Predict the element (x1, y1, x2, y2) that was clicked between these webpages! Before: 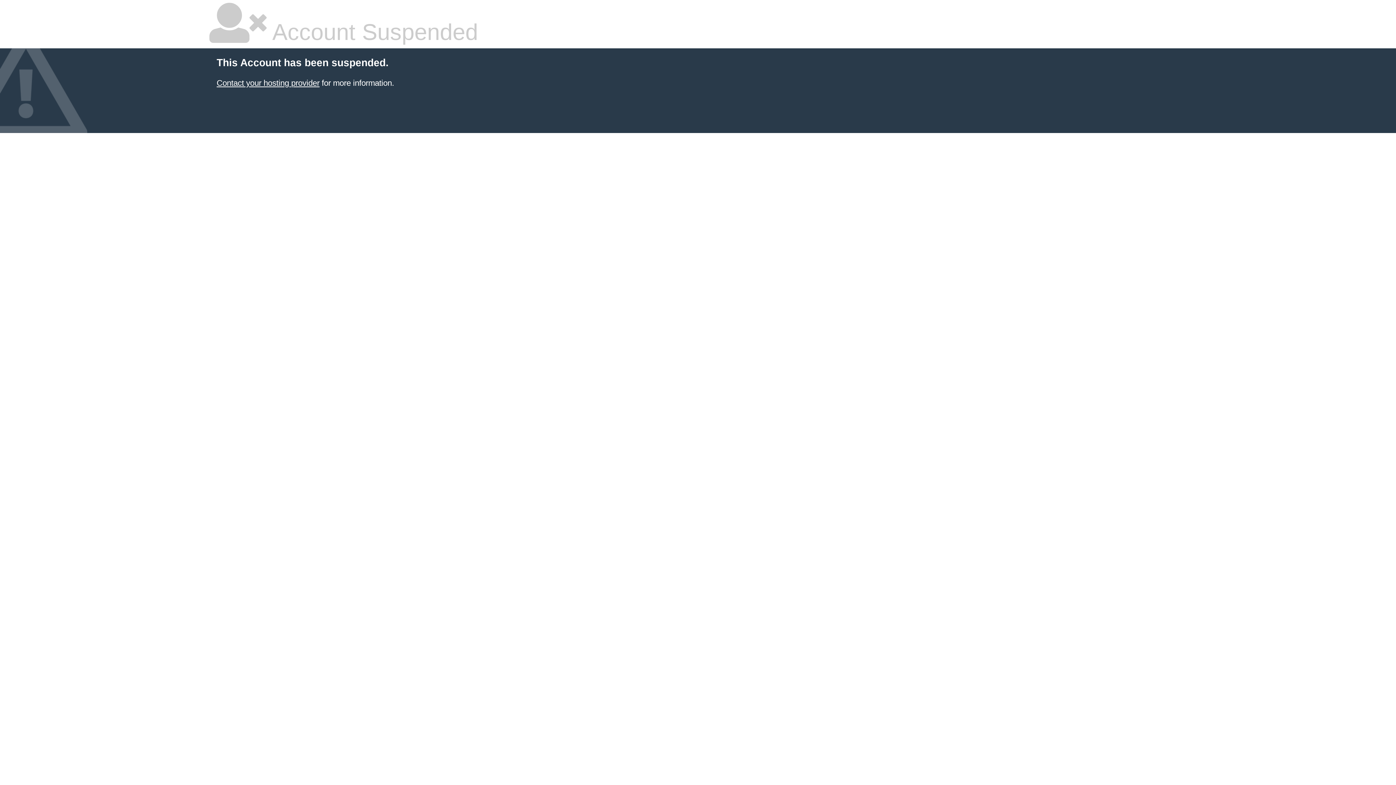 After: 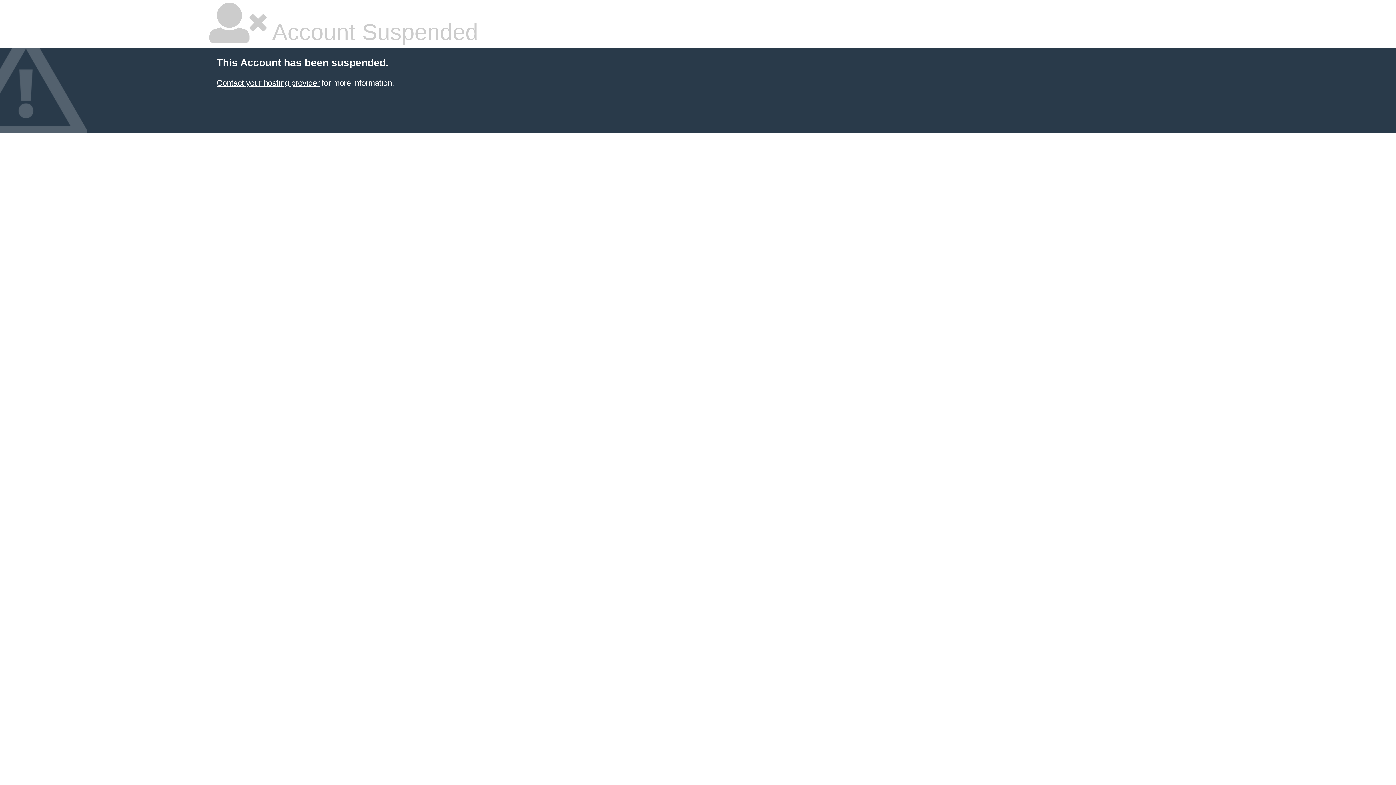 Action: label: Contact your hosting provider bbox: (216, 78, 319, 87)